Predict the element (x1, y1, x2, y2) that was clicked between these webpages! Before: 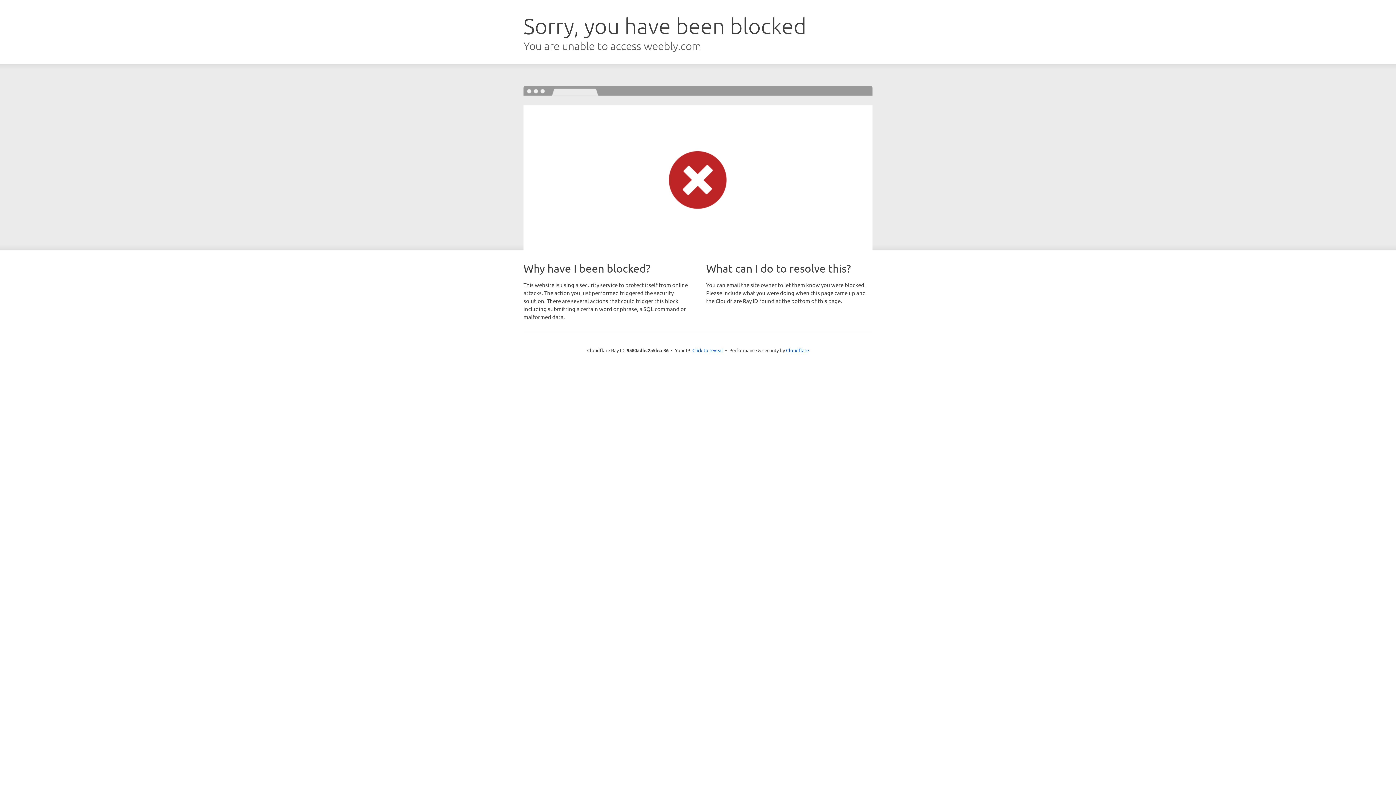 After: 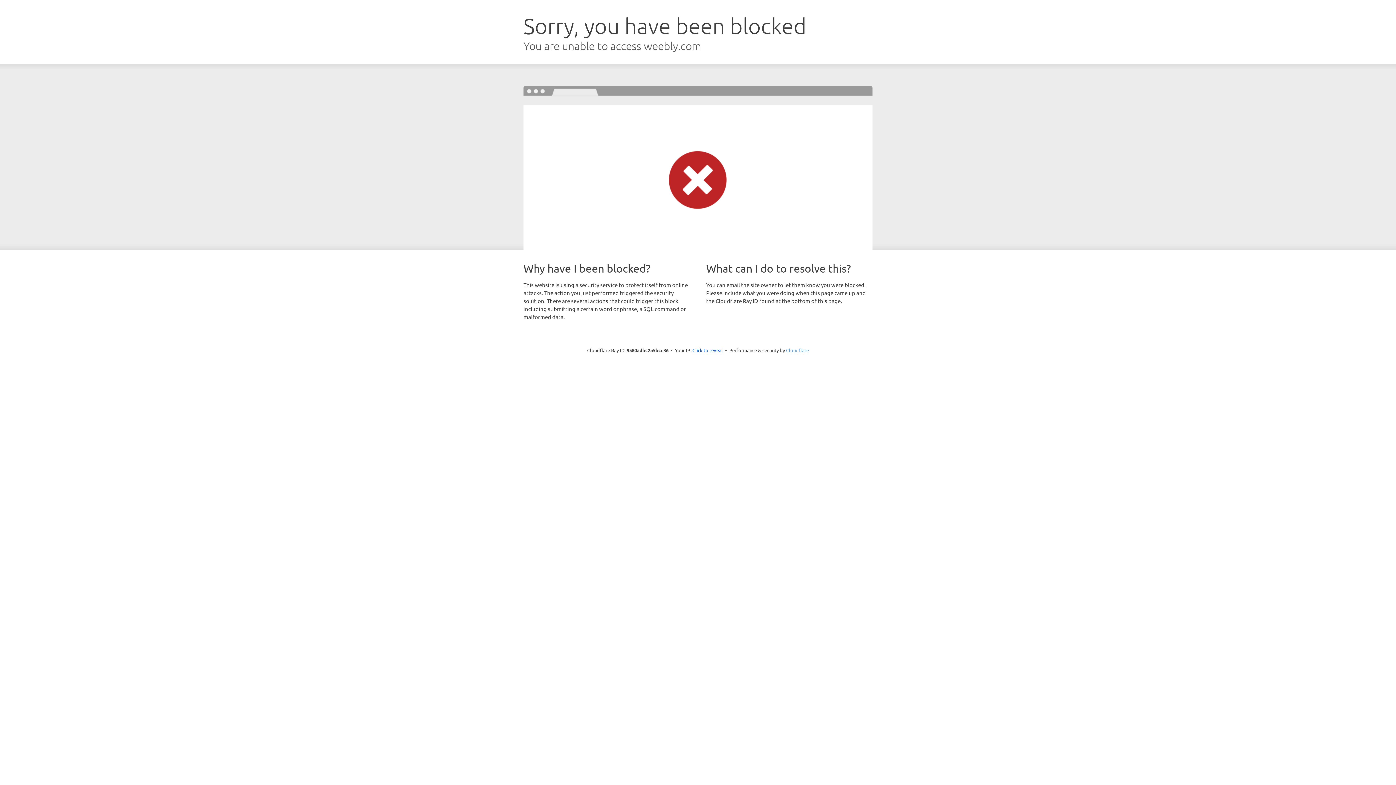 Action: bbox: (786, 347, 809, 353) label: Cloudflare